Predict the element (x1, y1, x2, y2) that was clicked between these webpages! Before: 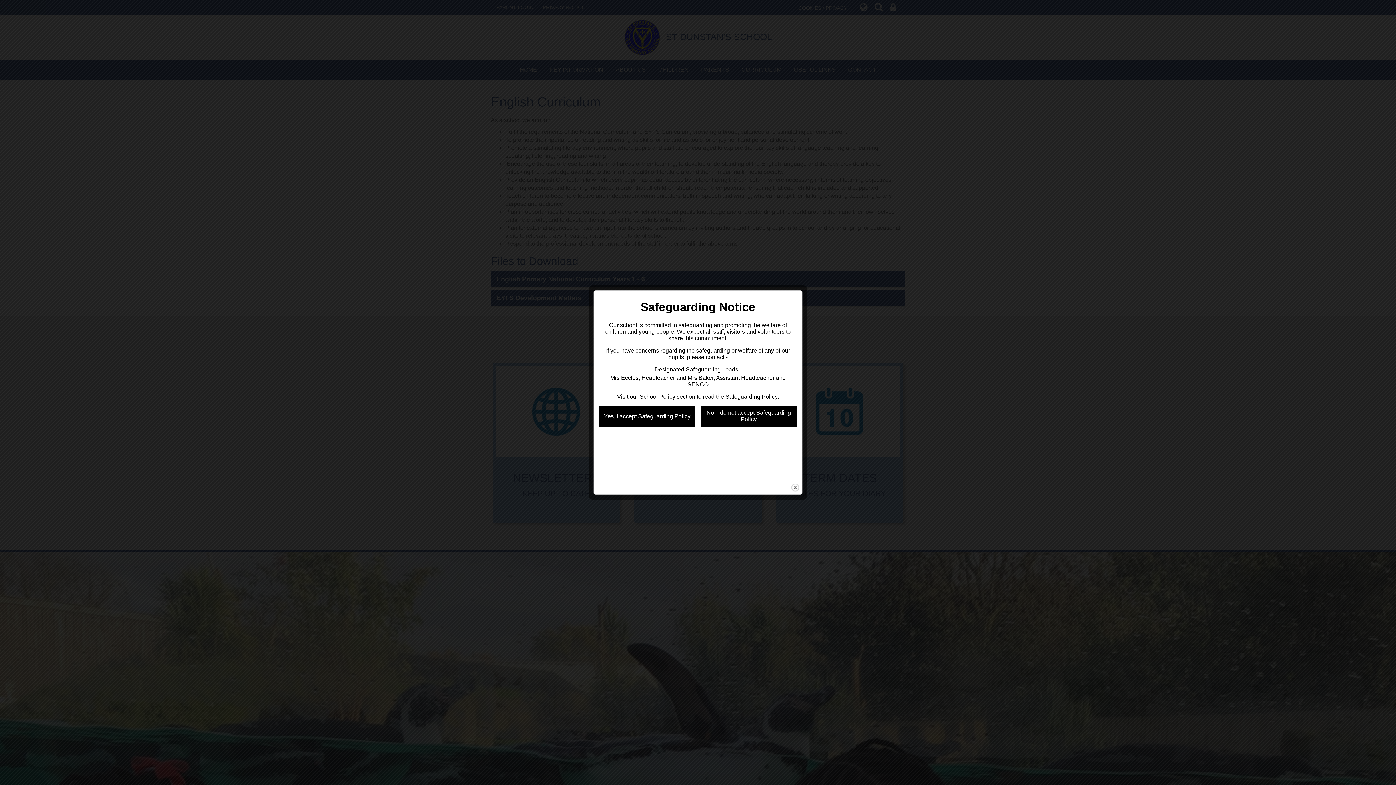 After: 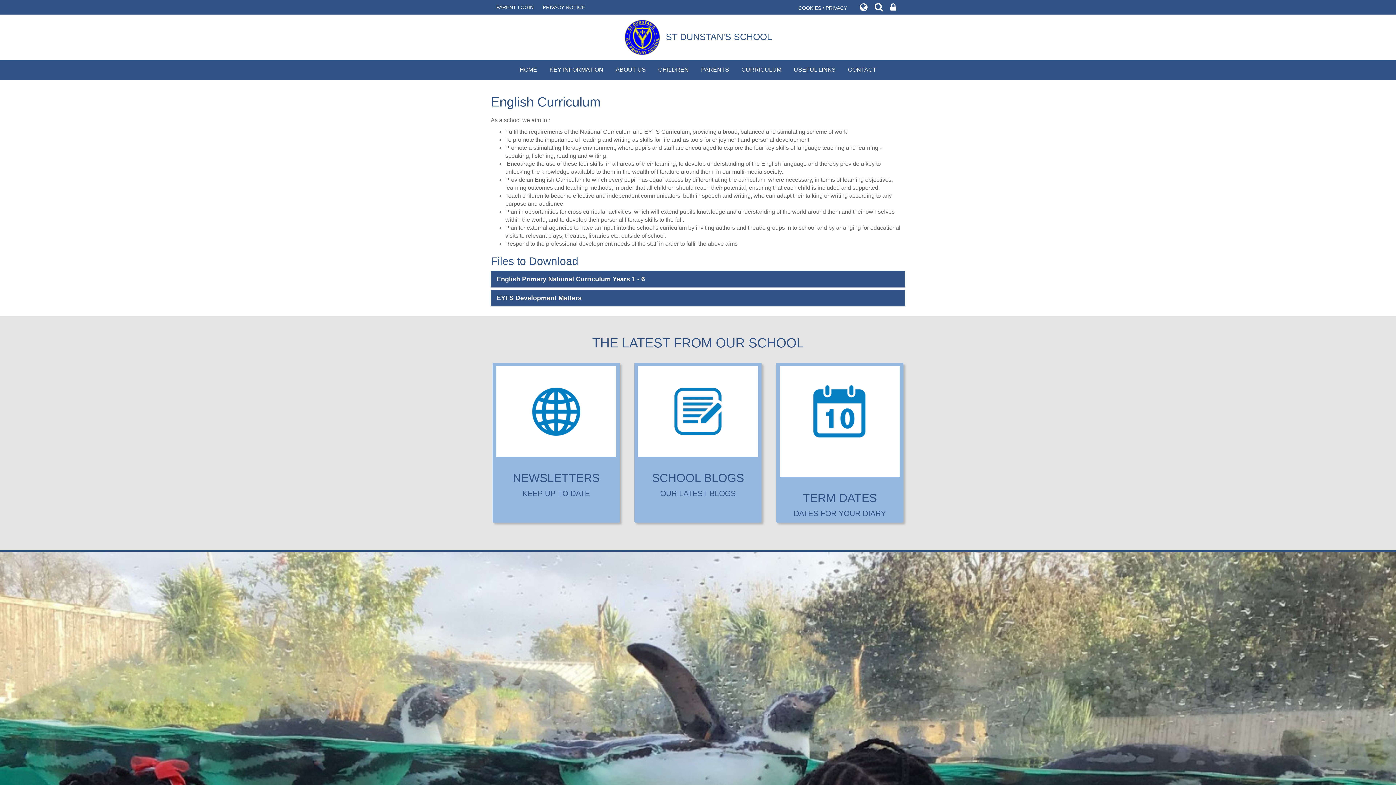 Action: bbox: (790, 483, 800, 492) label: close